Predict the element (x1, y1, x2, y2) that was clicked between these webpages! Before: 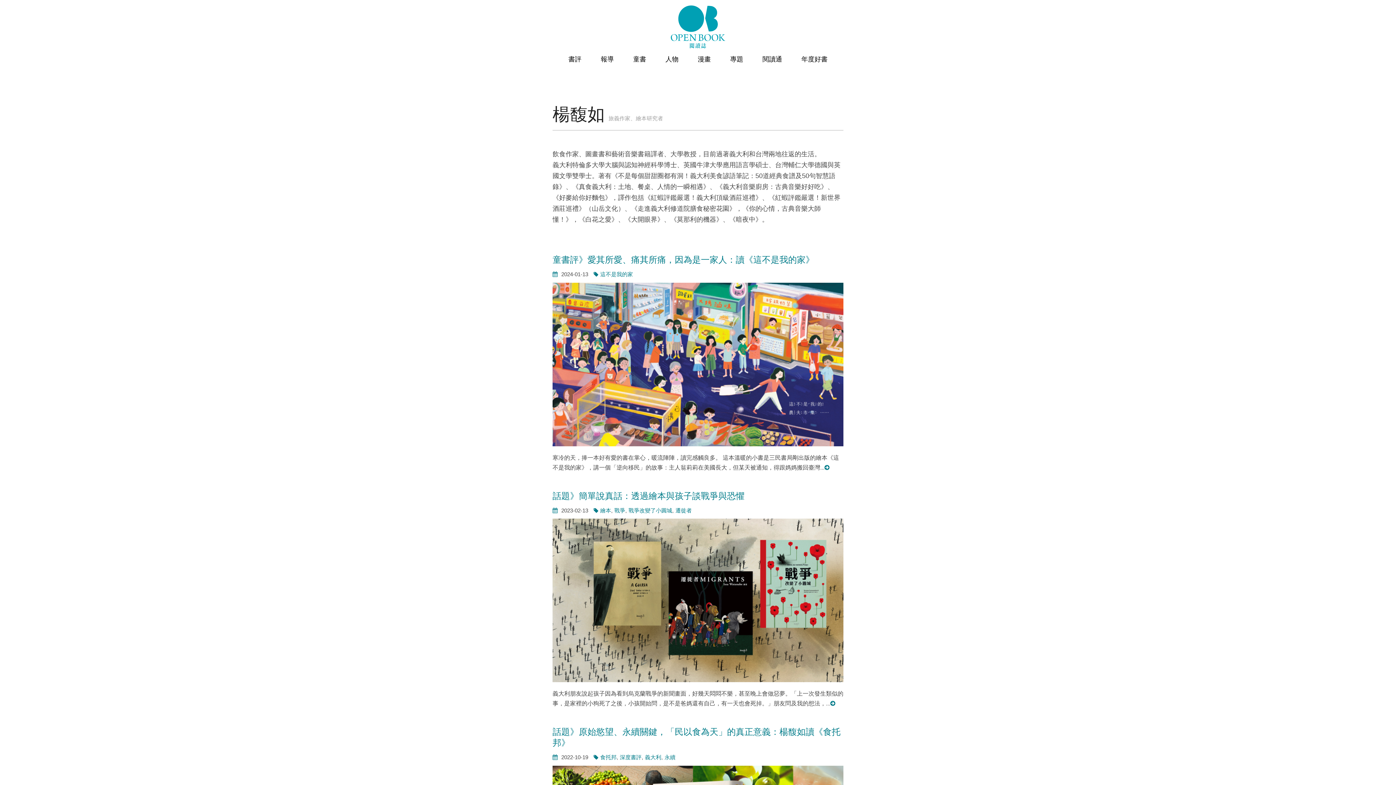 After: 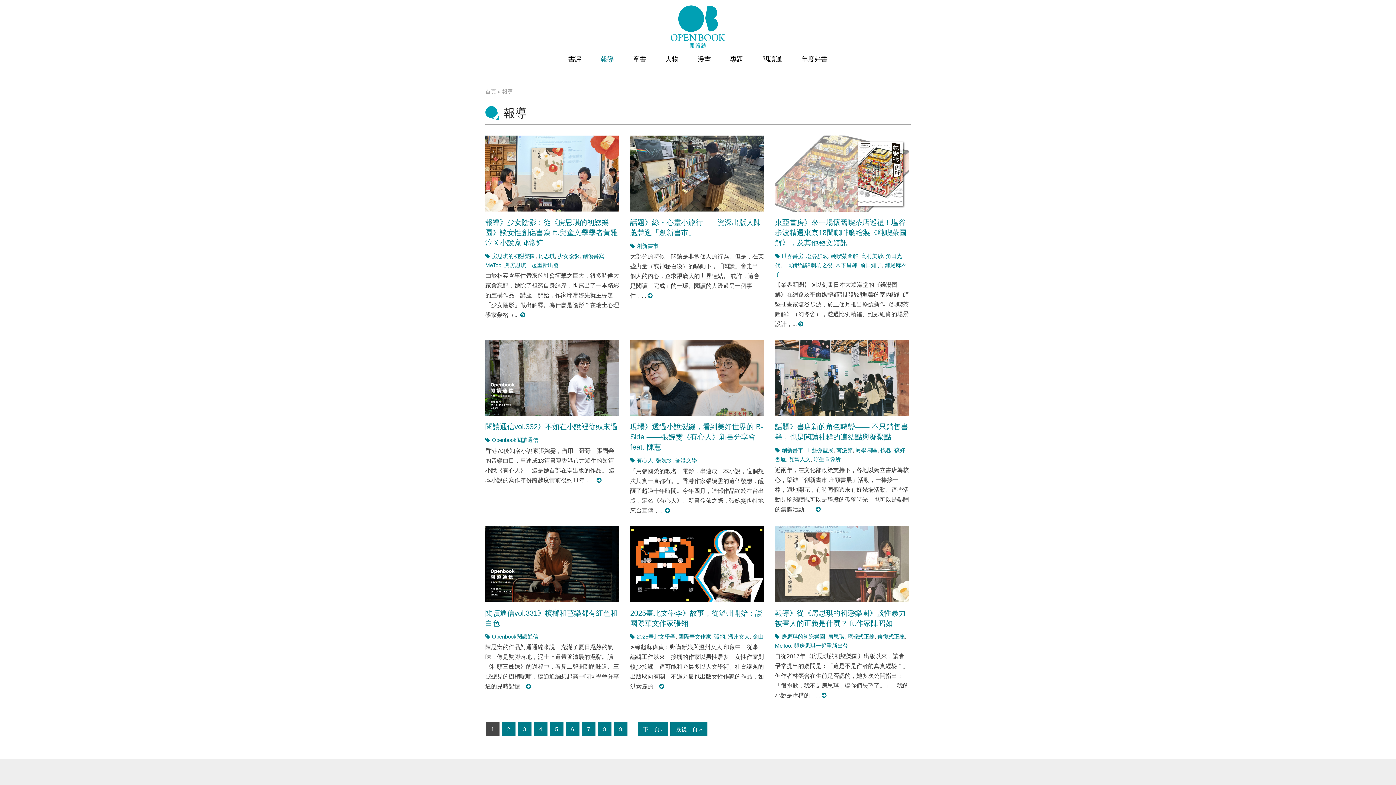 Action: label: 報導 bbox: (600, 53, 614, 64)